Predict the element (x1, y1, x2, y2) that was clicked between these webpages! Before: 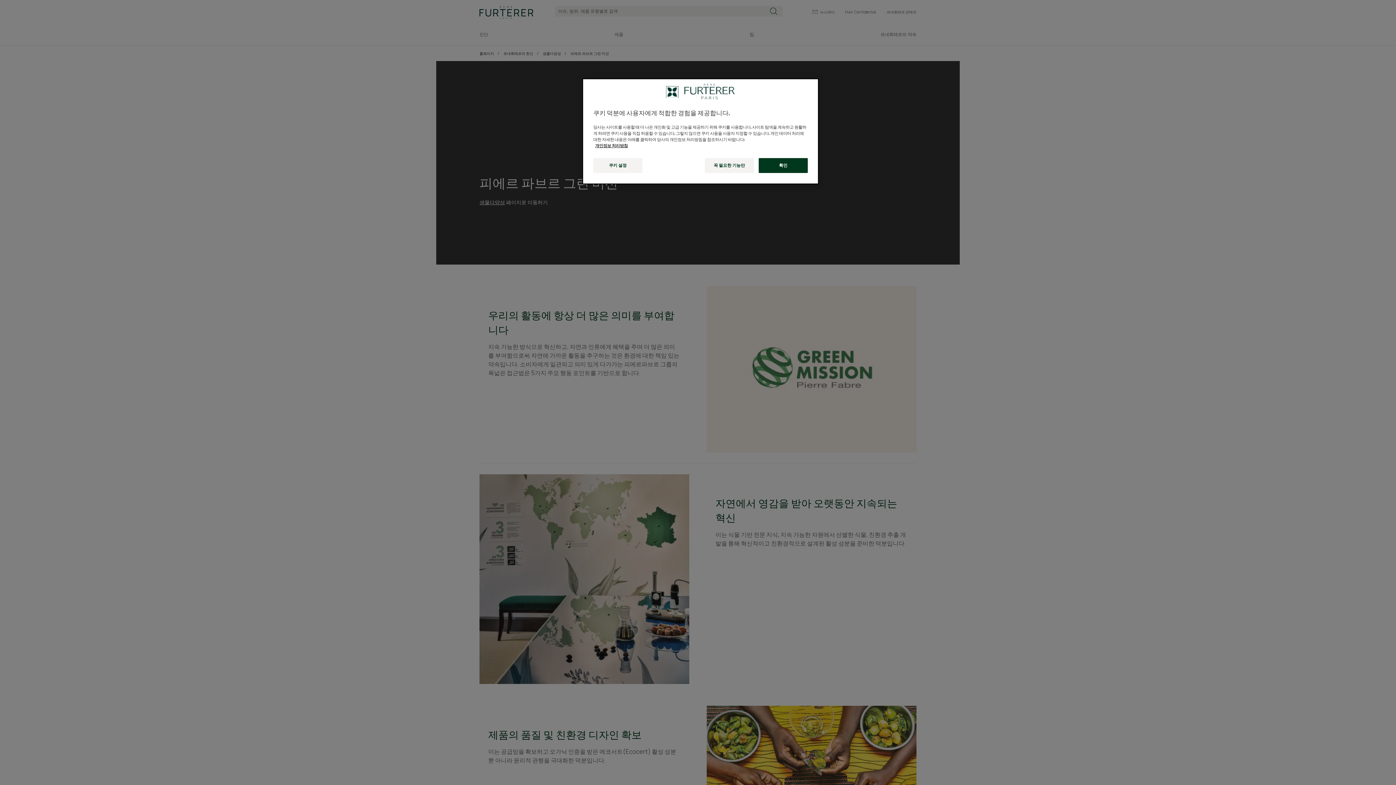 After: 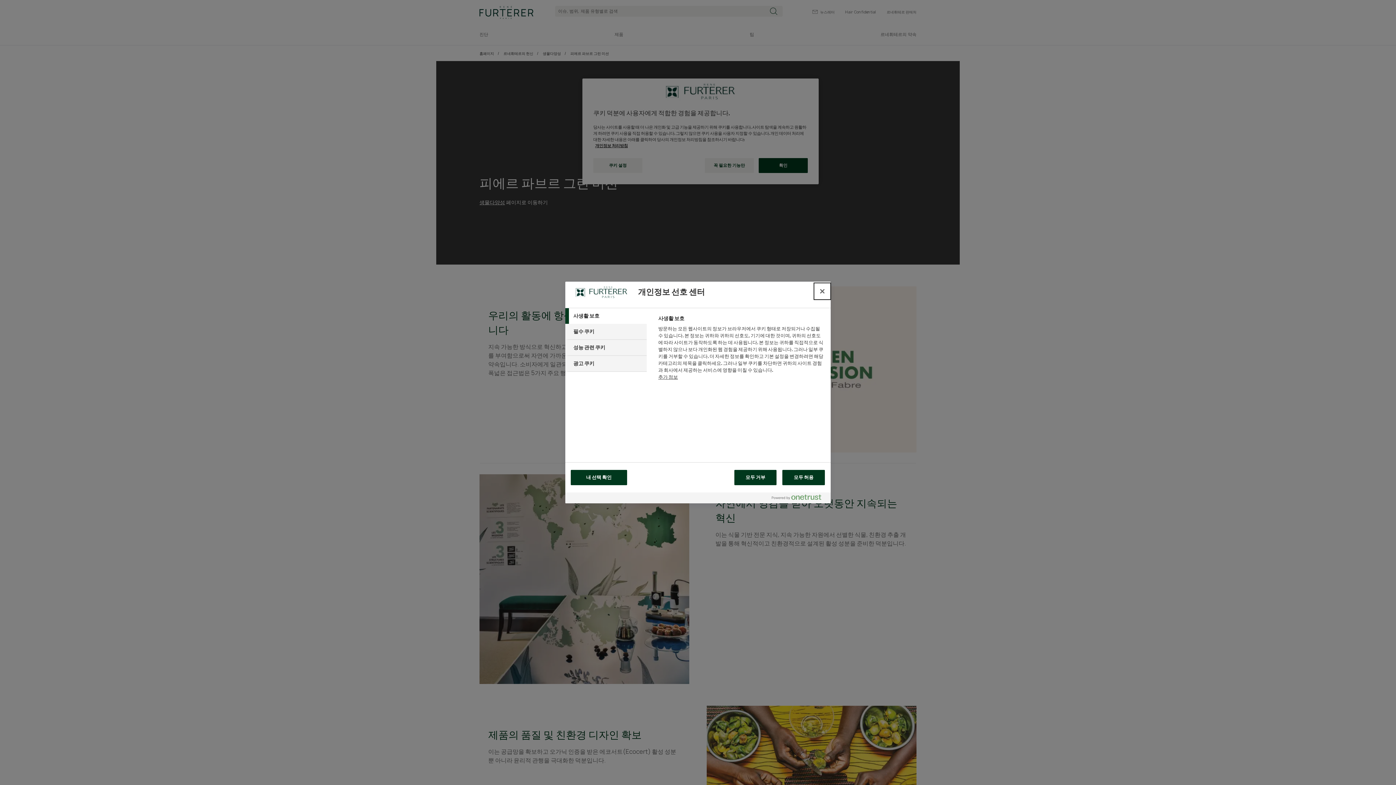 Action: bbox: (593, 158, 642, 172) label: 쿠키 설정